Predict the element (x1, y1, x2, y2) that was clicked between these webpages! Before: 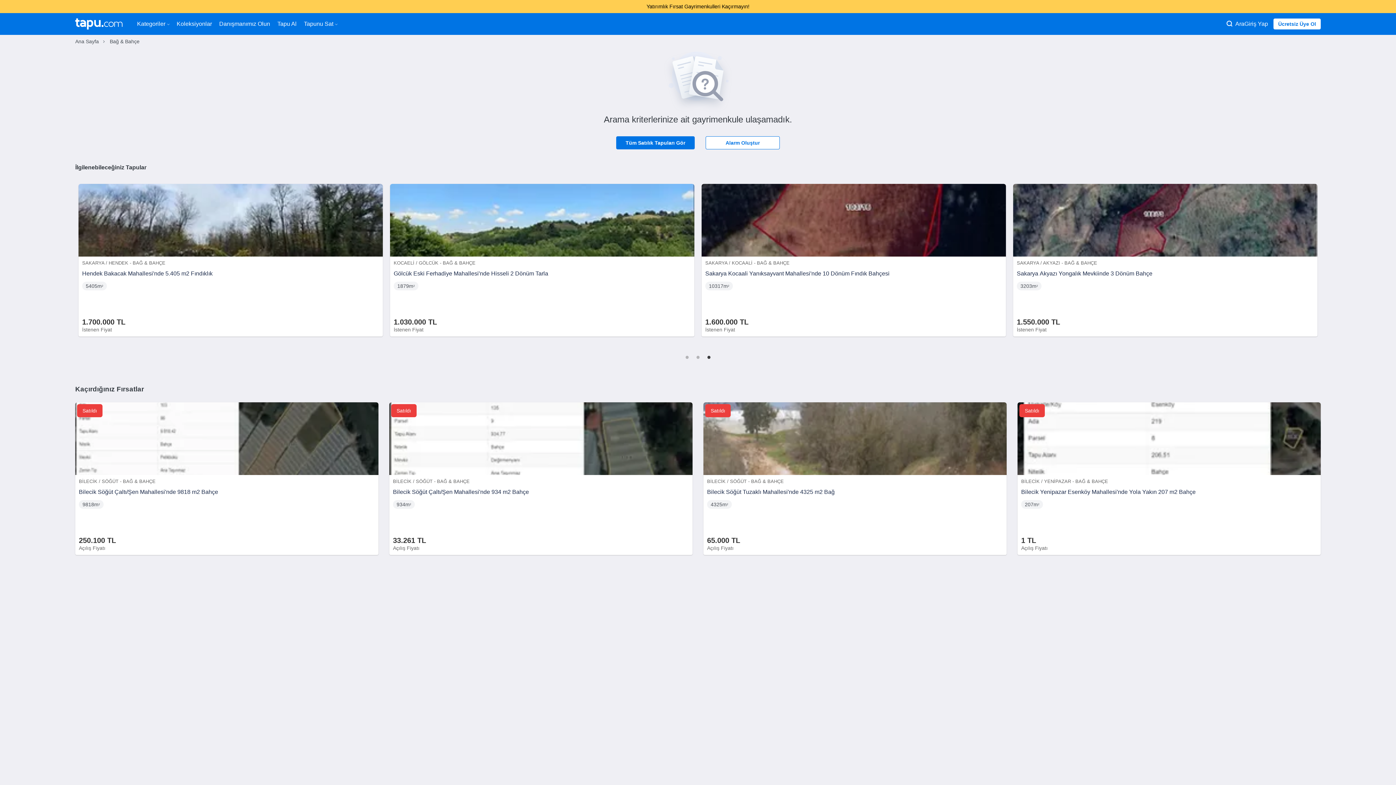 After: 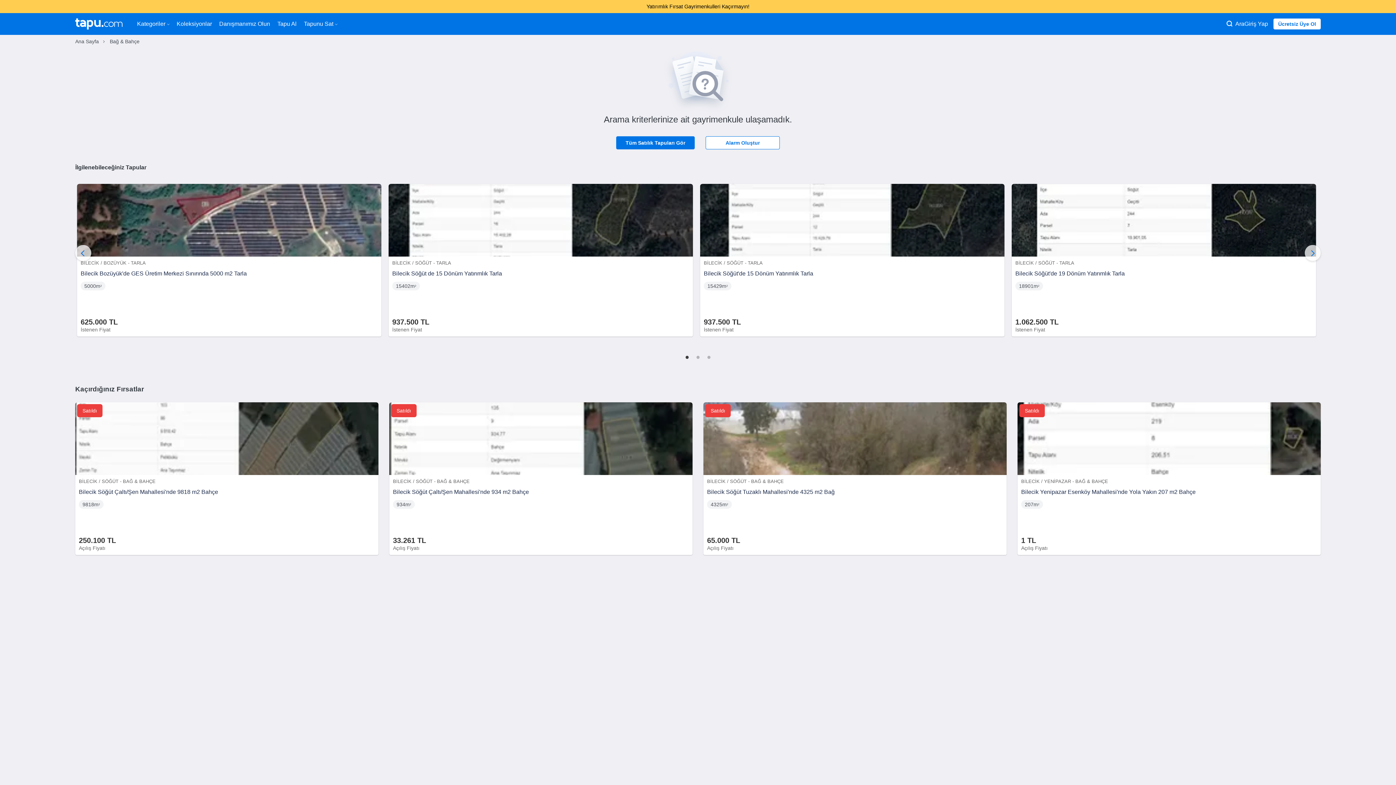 Action: bbox: (683, 354, 690, 361)